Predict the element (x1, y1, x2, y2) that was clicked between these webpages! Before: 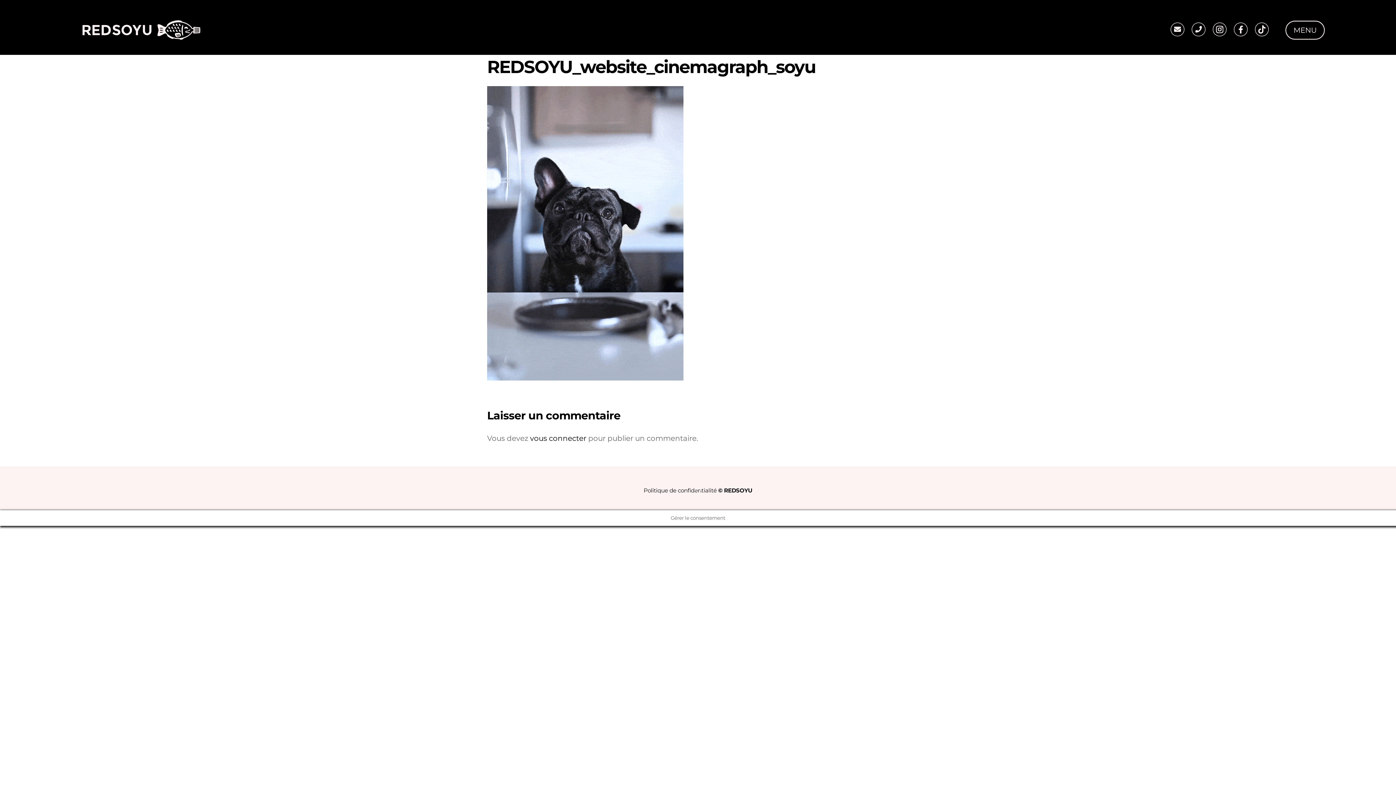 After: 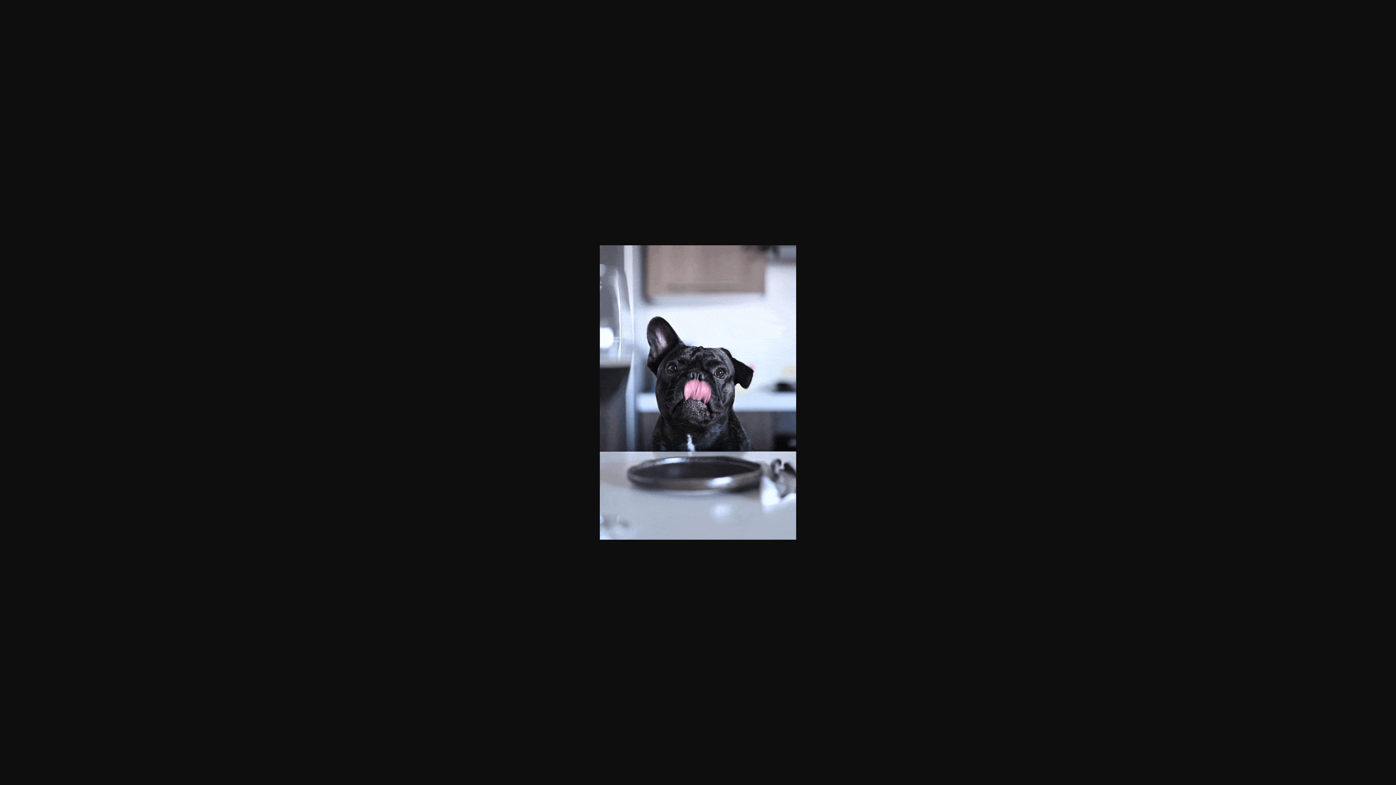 Action: bbox: (487, 373, 683, 382)